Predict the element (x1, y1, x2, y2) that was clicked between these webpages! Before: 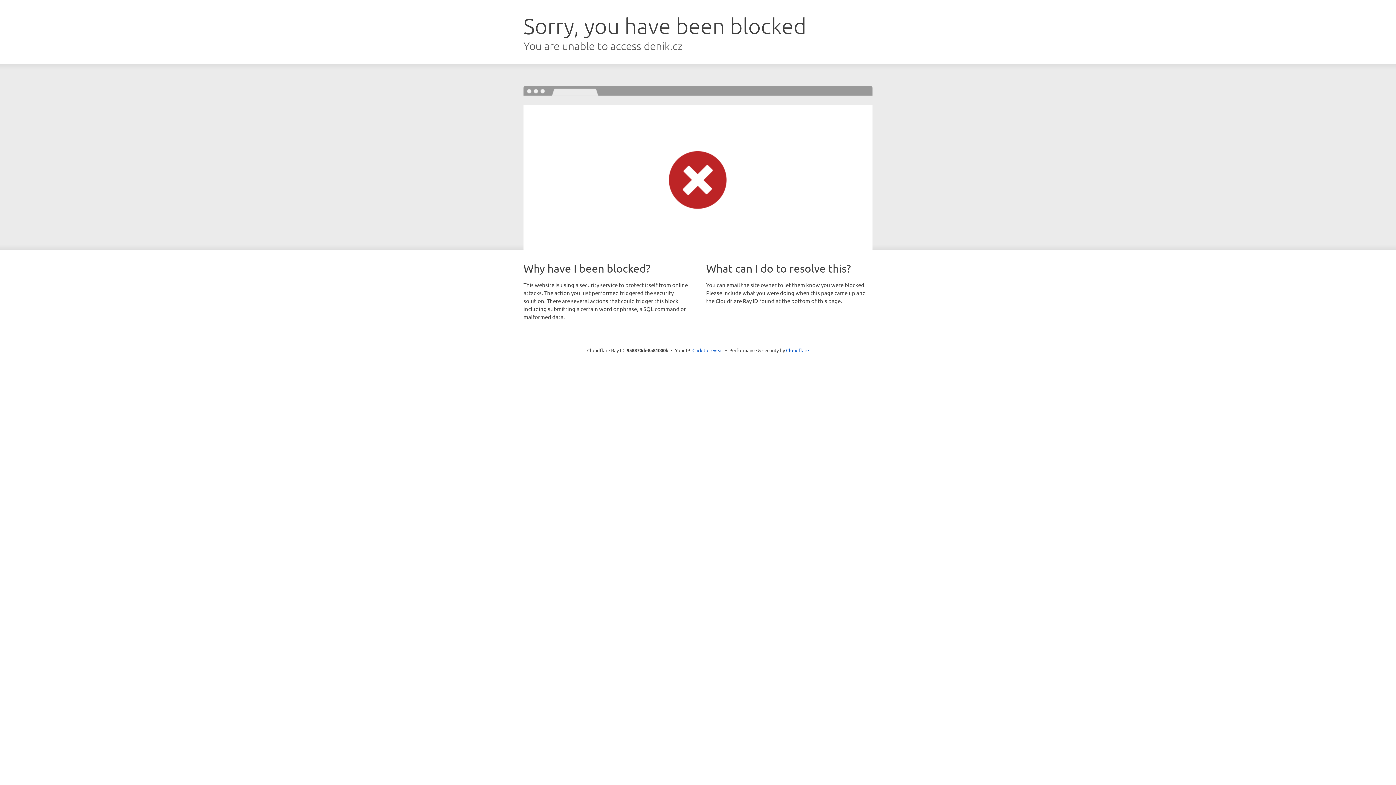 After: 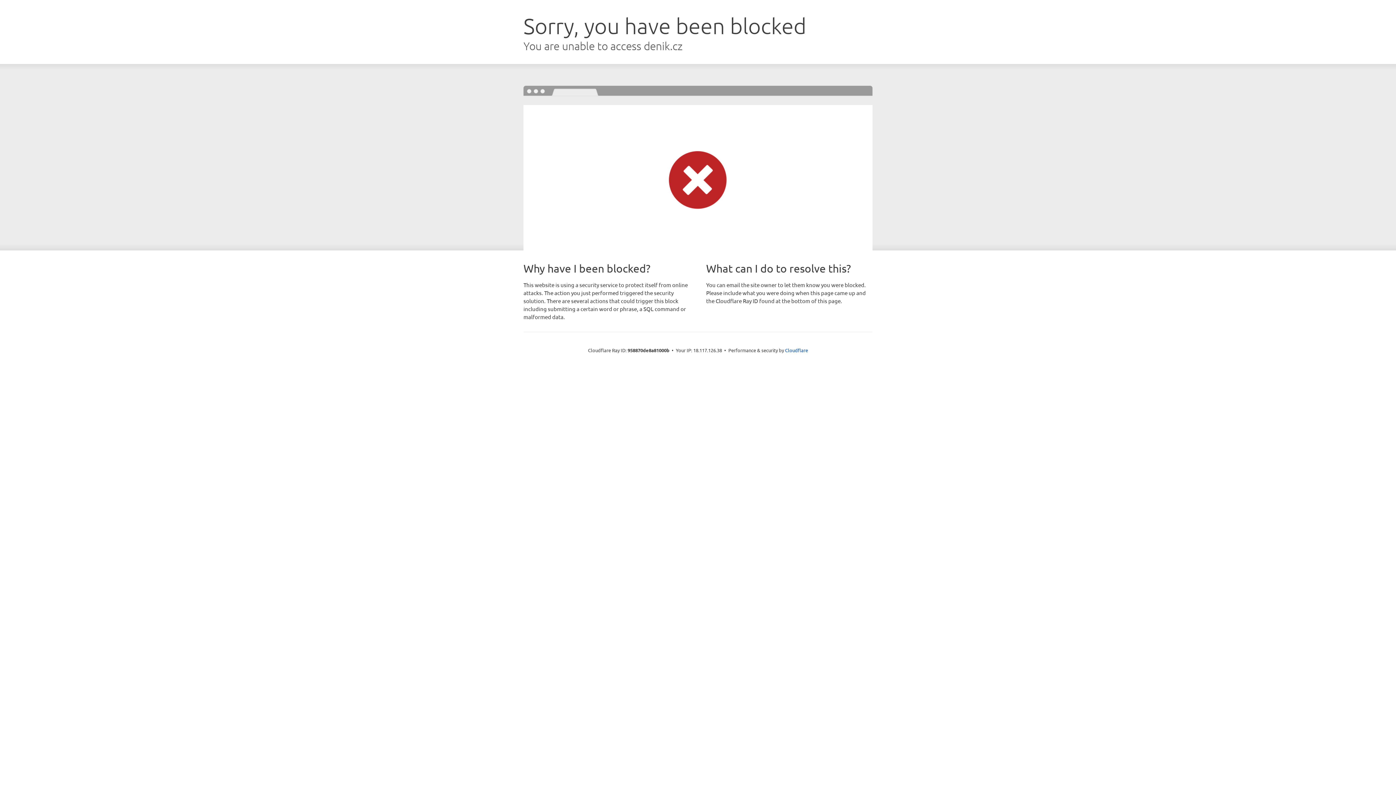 Action: label: Click to reveal bbox: (692, 346, 723, 353)